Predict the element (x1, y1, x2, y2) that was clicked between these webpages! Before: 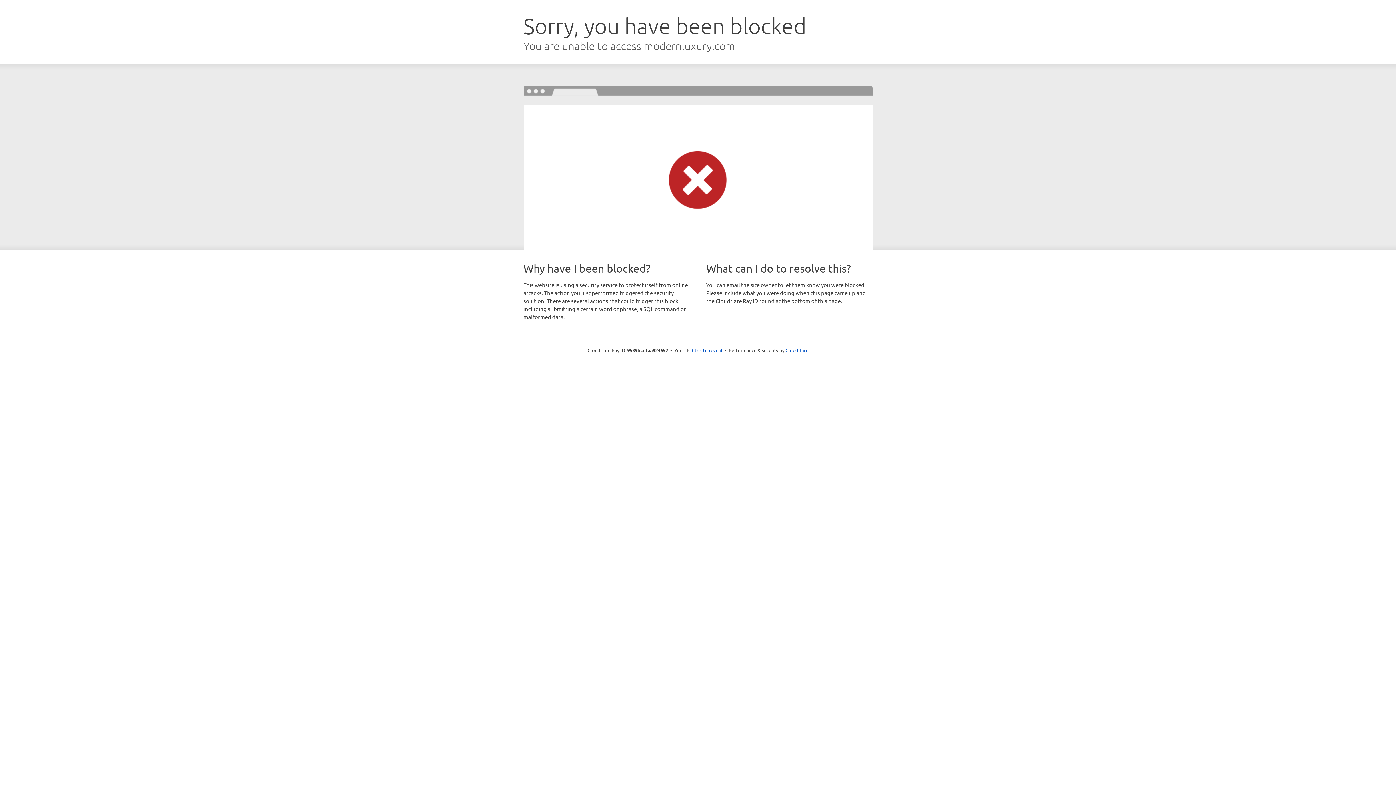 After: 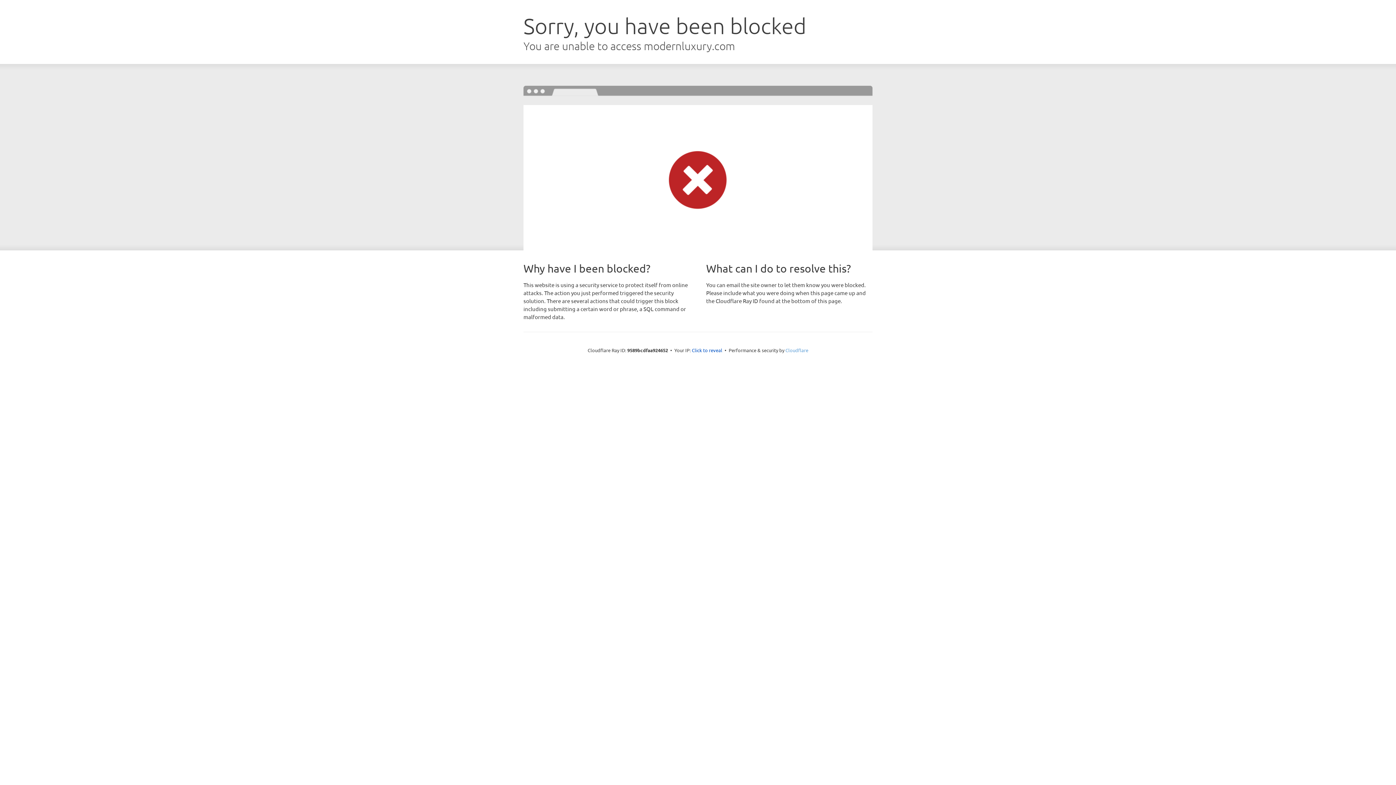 Action: bbox: (785, 347, 808, 353) label: Cloudflare